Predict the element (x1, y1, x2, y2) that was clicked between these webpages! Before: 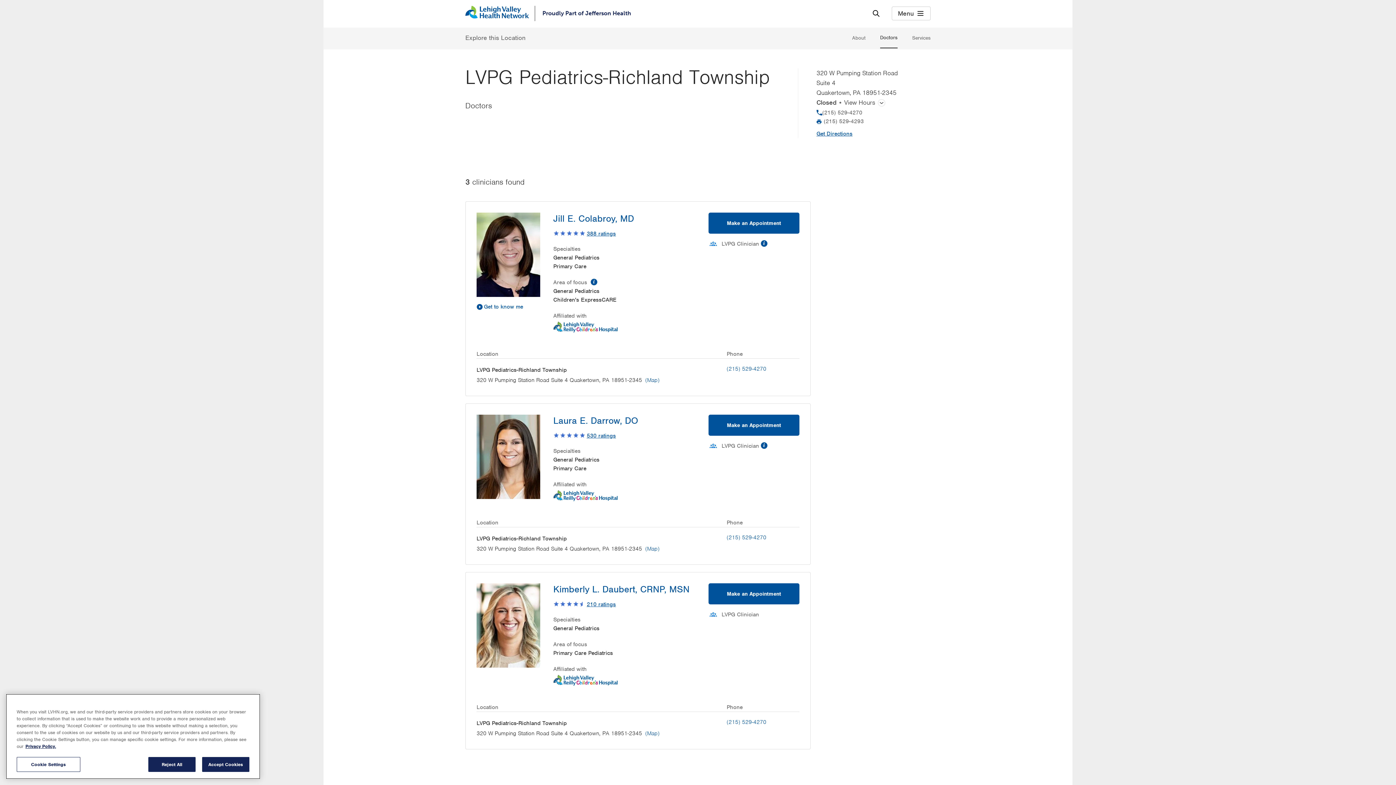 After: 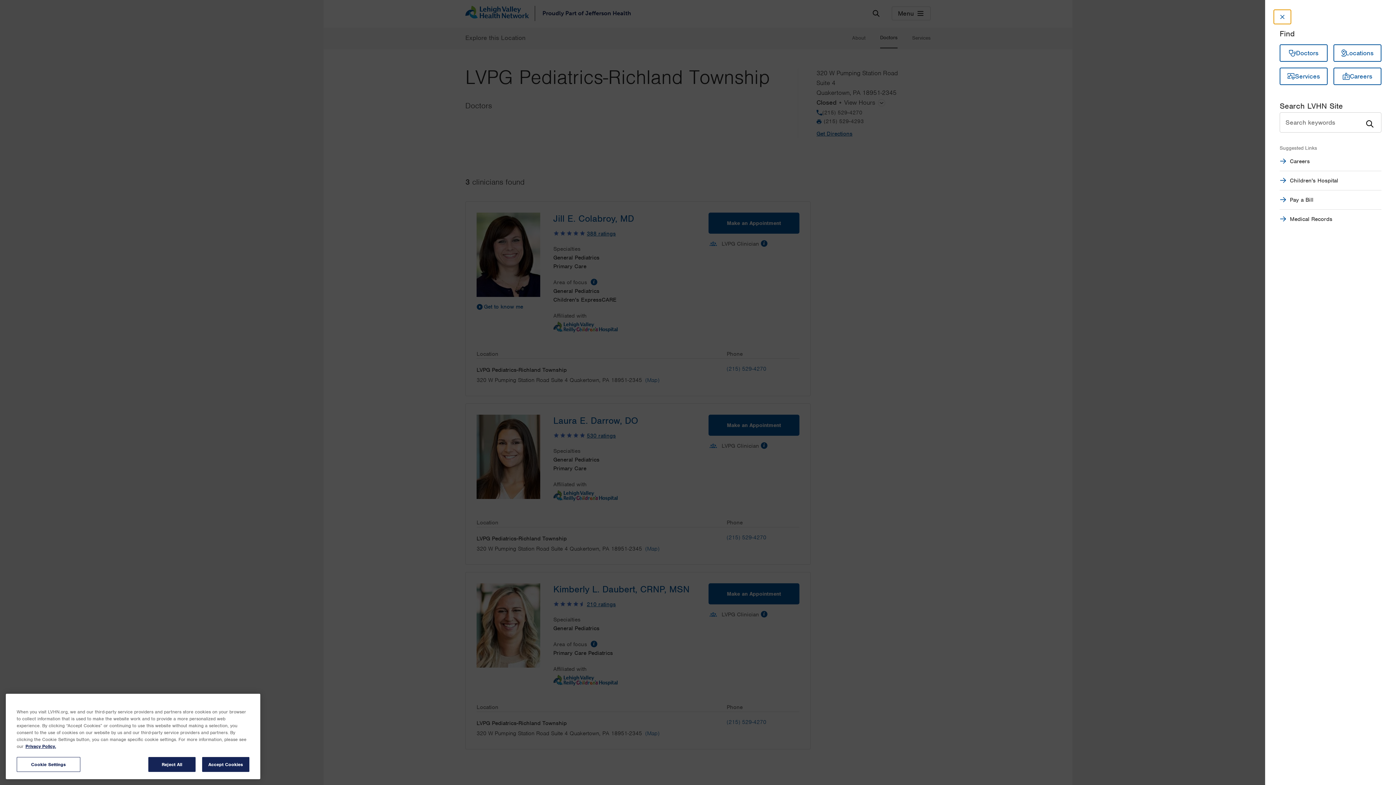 Action: label: Open site wide search bbox: (869, 6, 883, 20)